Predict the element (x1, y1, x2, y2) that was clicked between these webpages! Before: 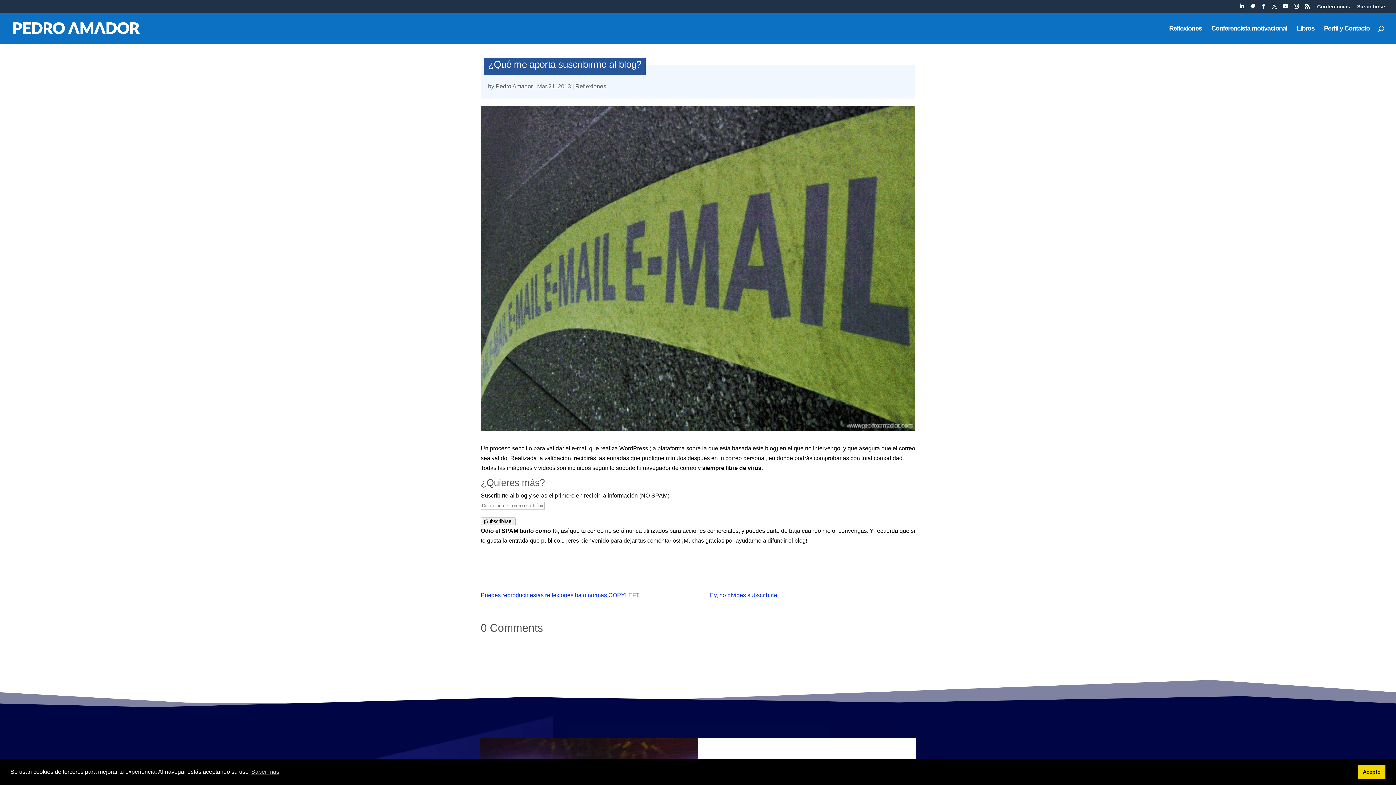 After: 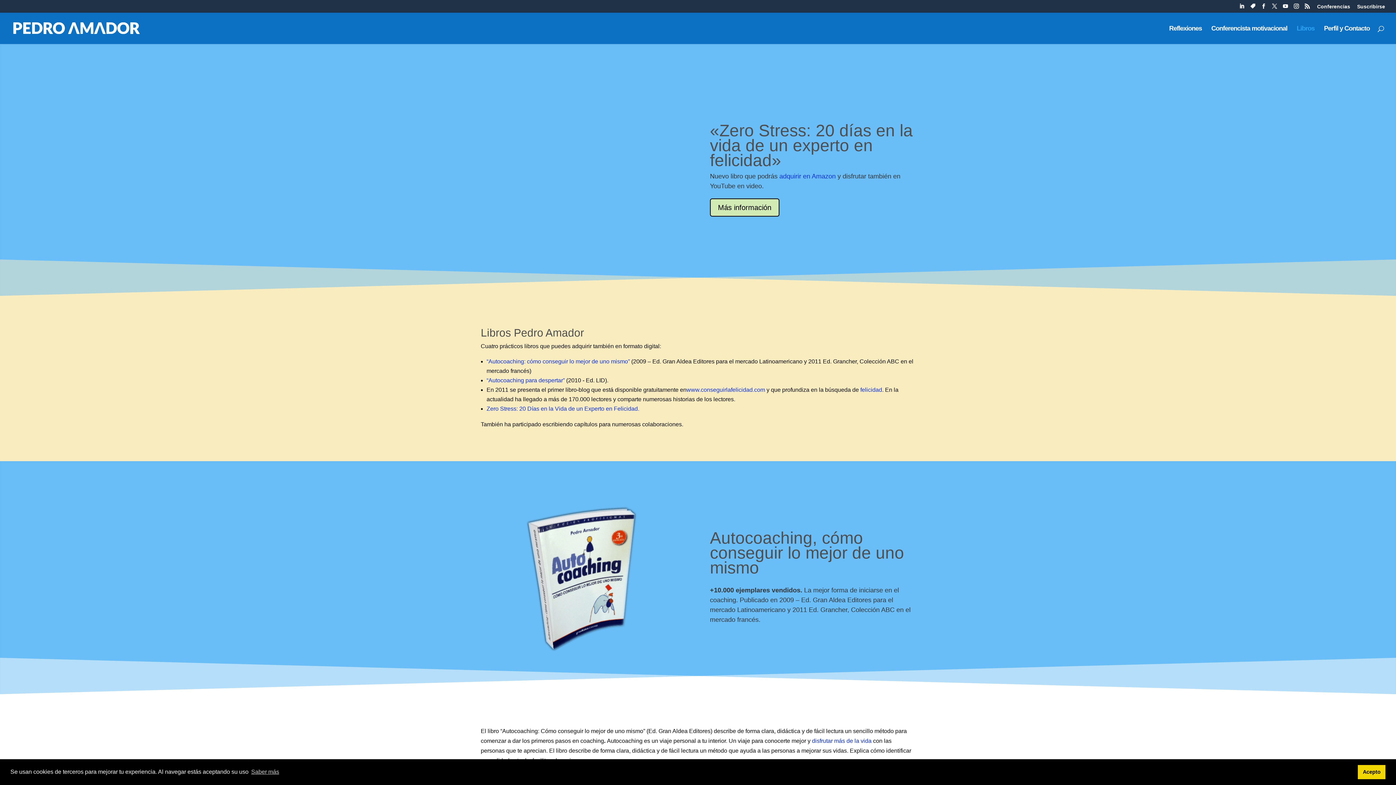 Action: label: Libros bbox: (1297, 25, 1314, 44)